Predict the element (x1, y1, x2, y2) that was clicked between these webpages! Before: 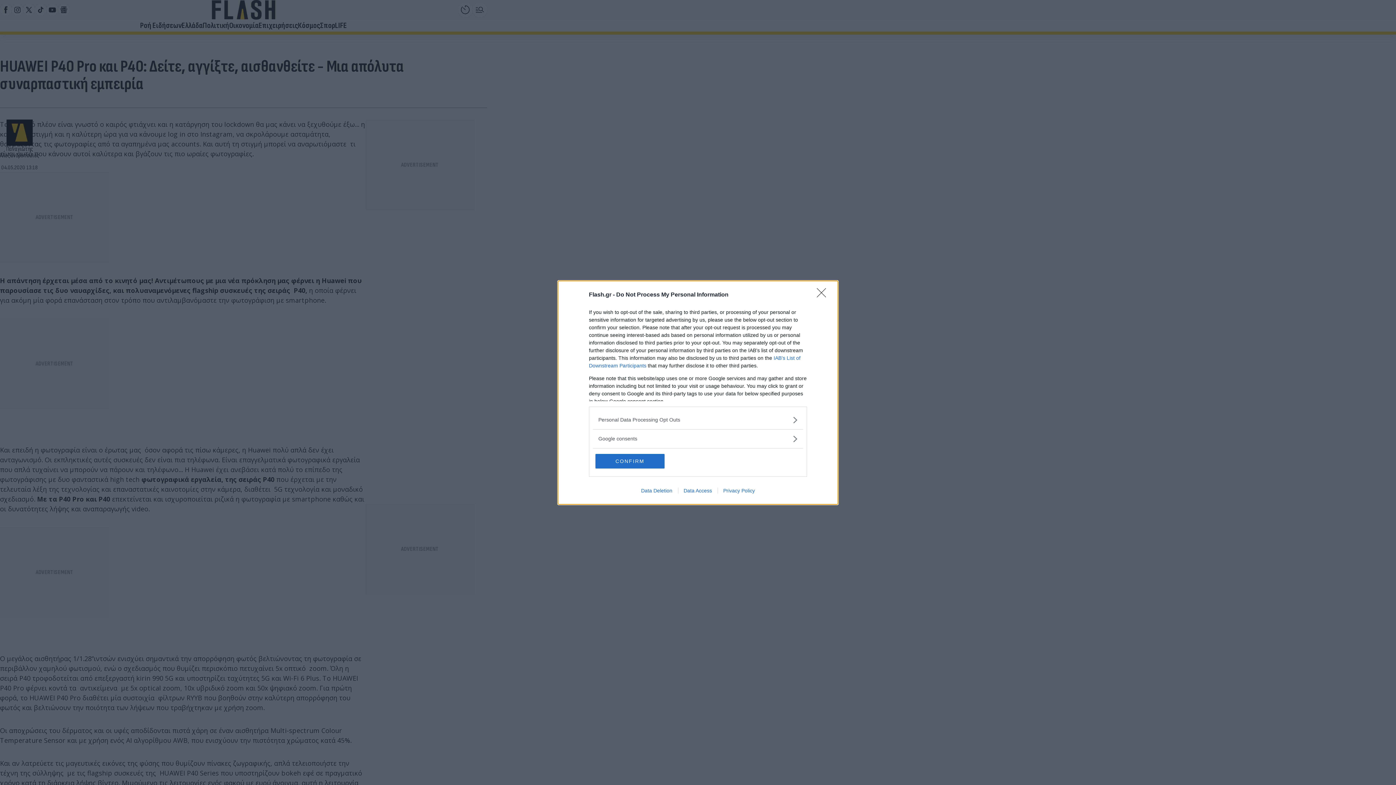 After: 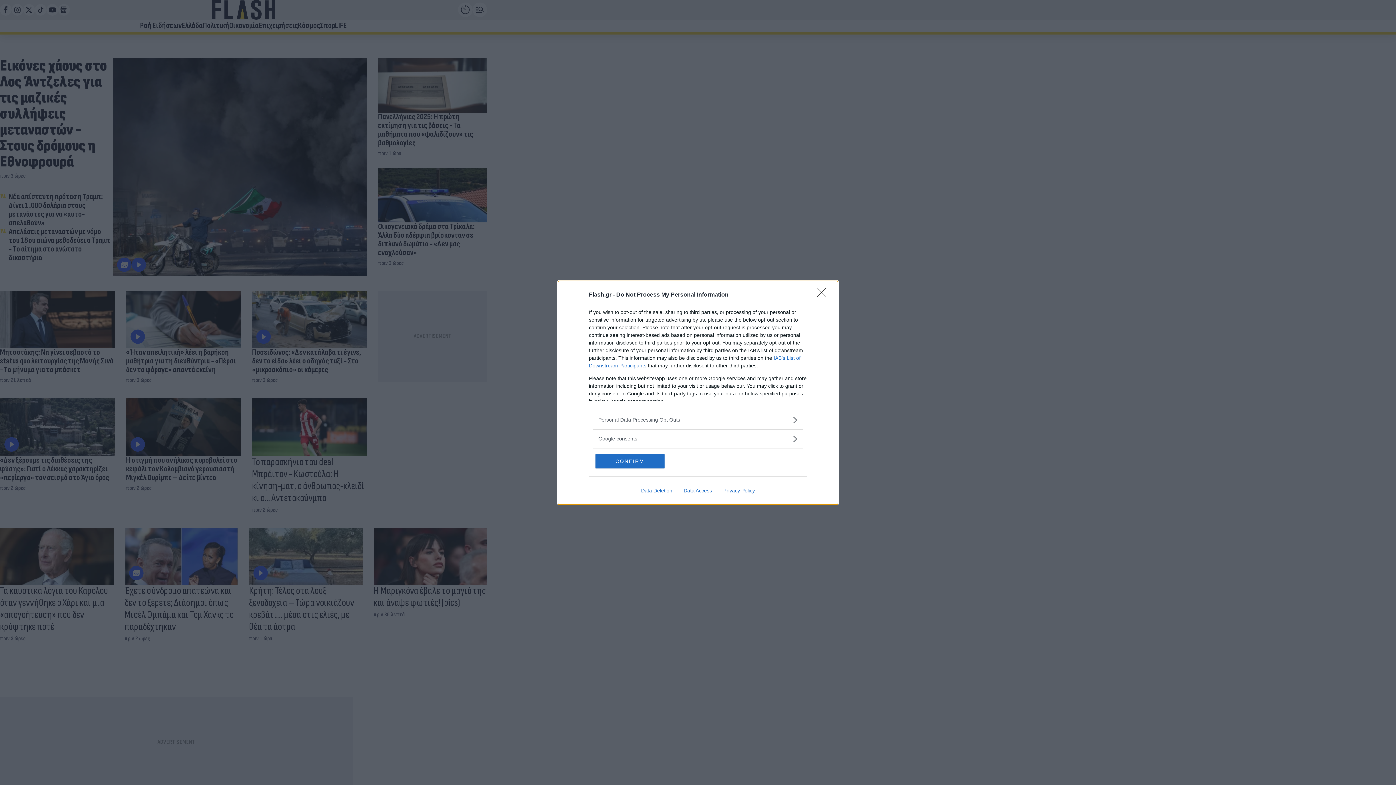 Action: label: Privacy Policy bbox: (717, 487, 760, 493)